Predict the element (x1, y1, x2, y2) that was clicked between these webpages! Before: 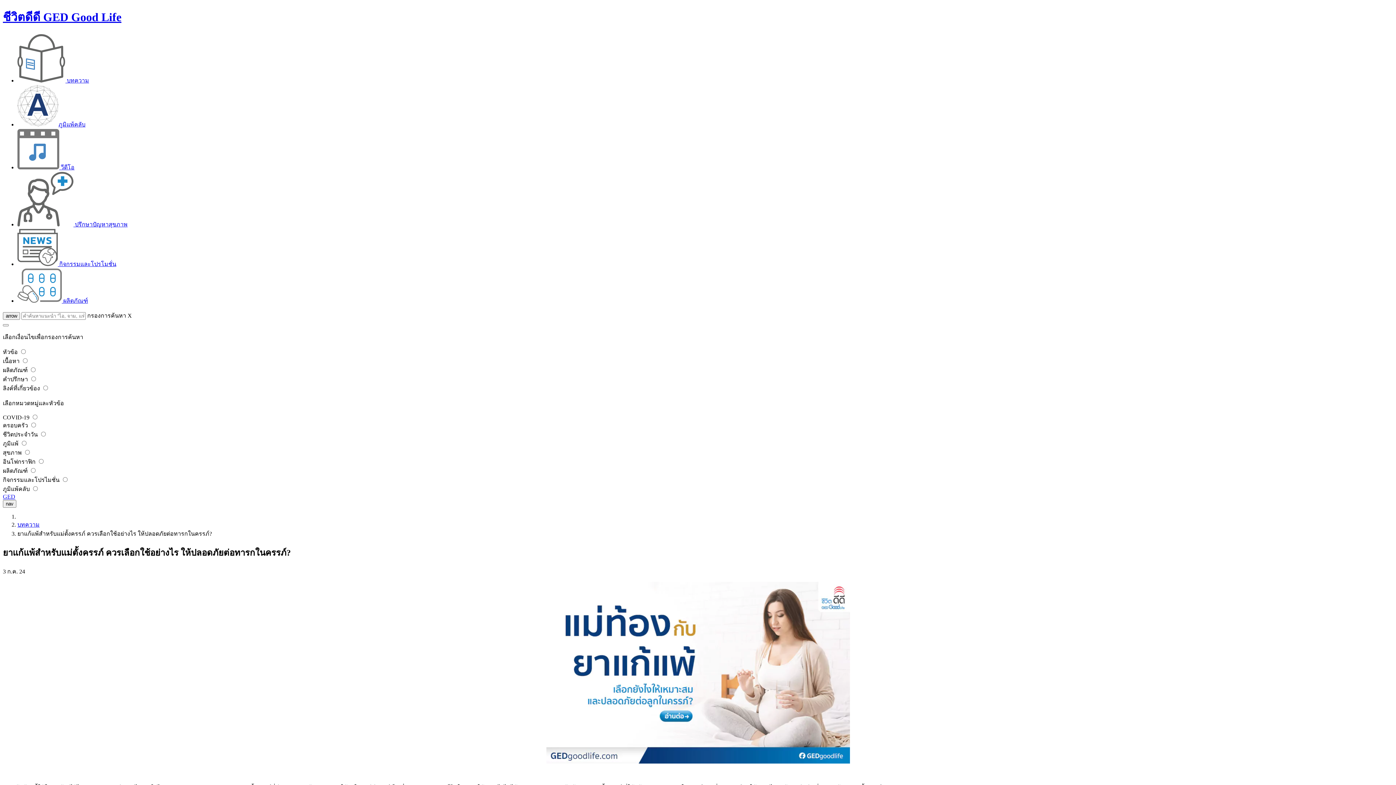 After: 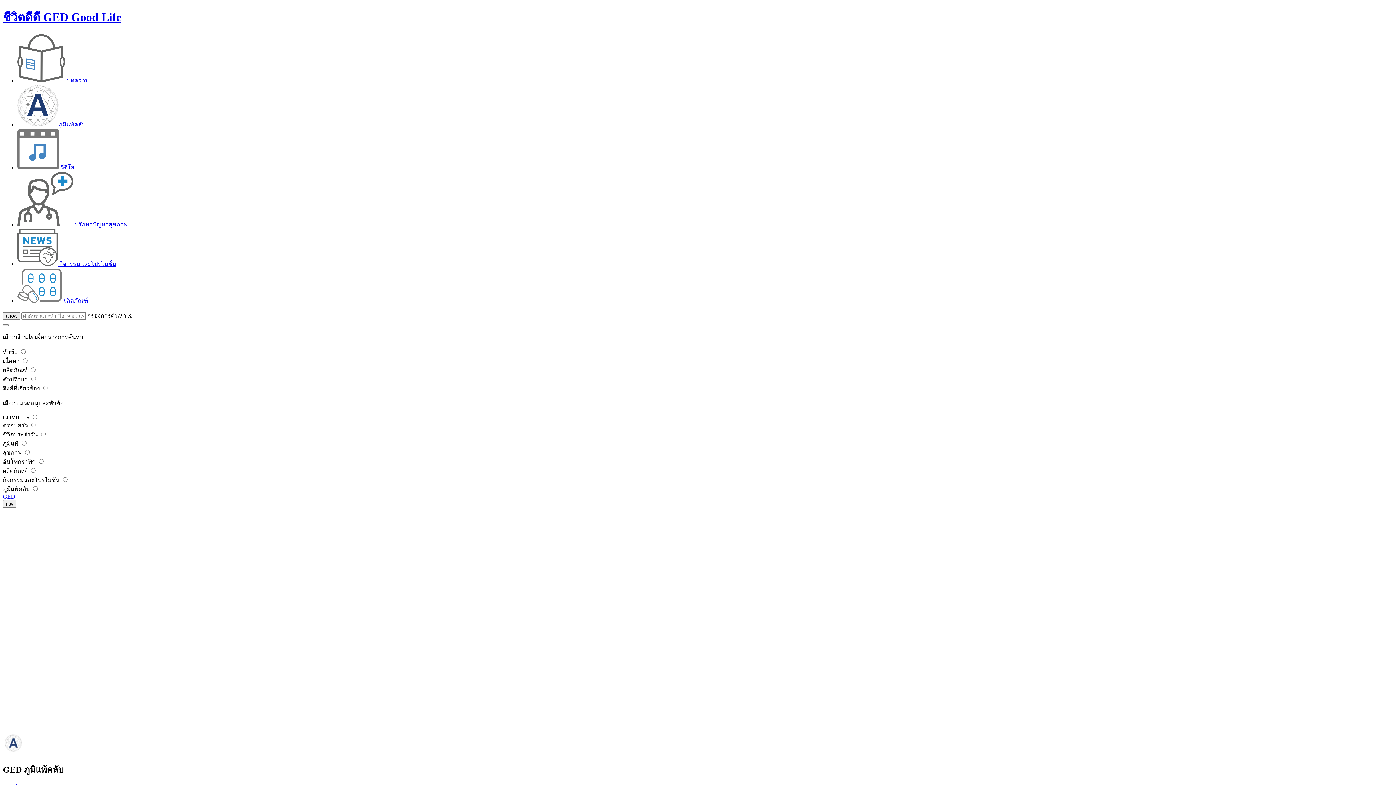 Action: label: ภูมิแพ้คลับ bbox: (17, 121, 85, 127)